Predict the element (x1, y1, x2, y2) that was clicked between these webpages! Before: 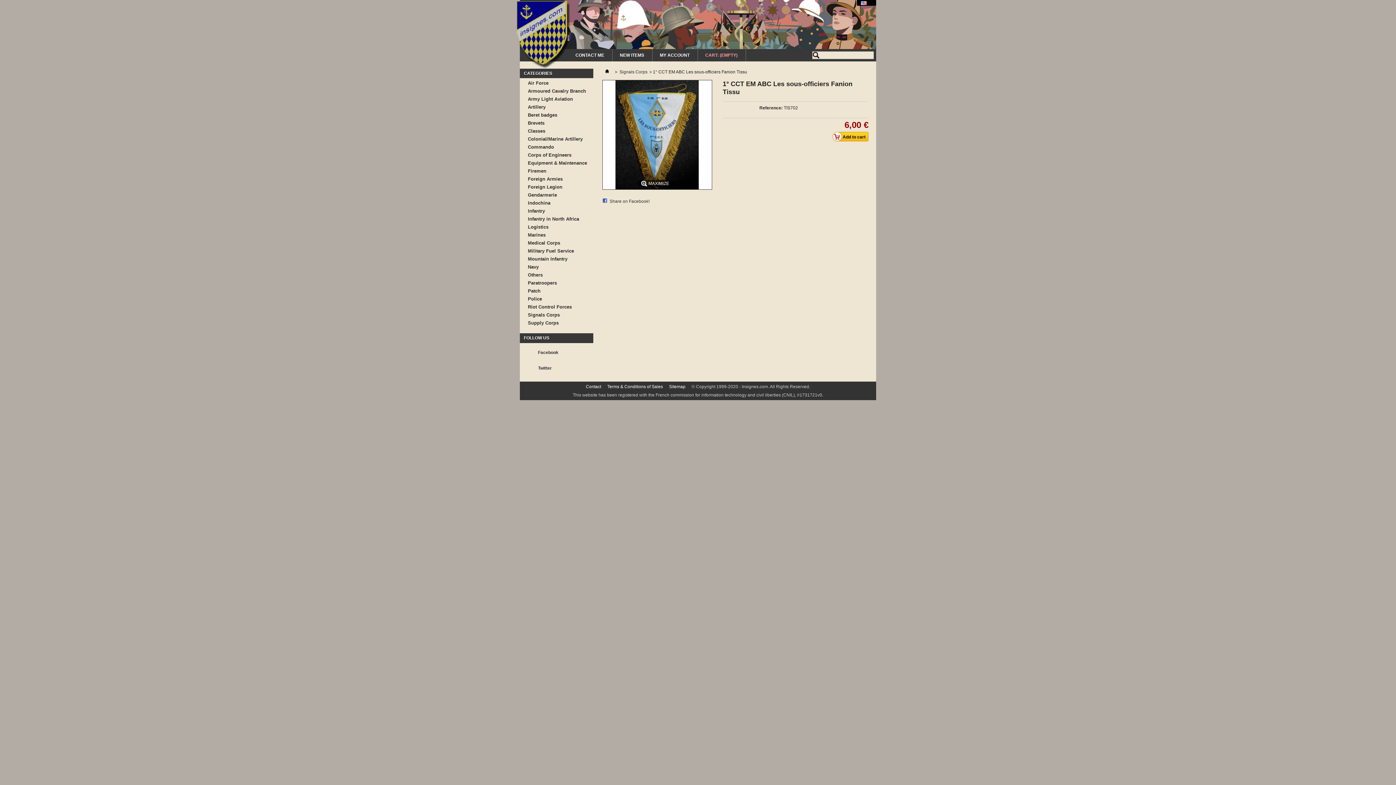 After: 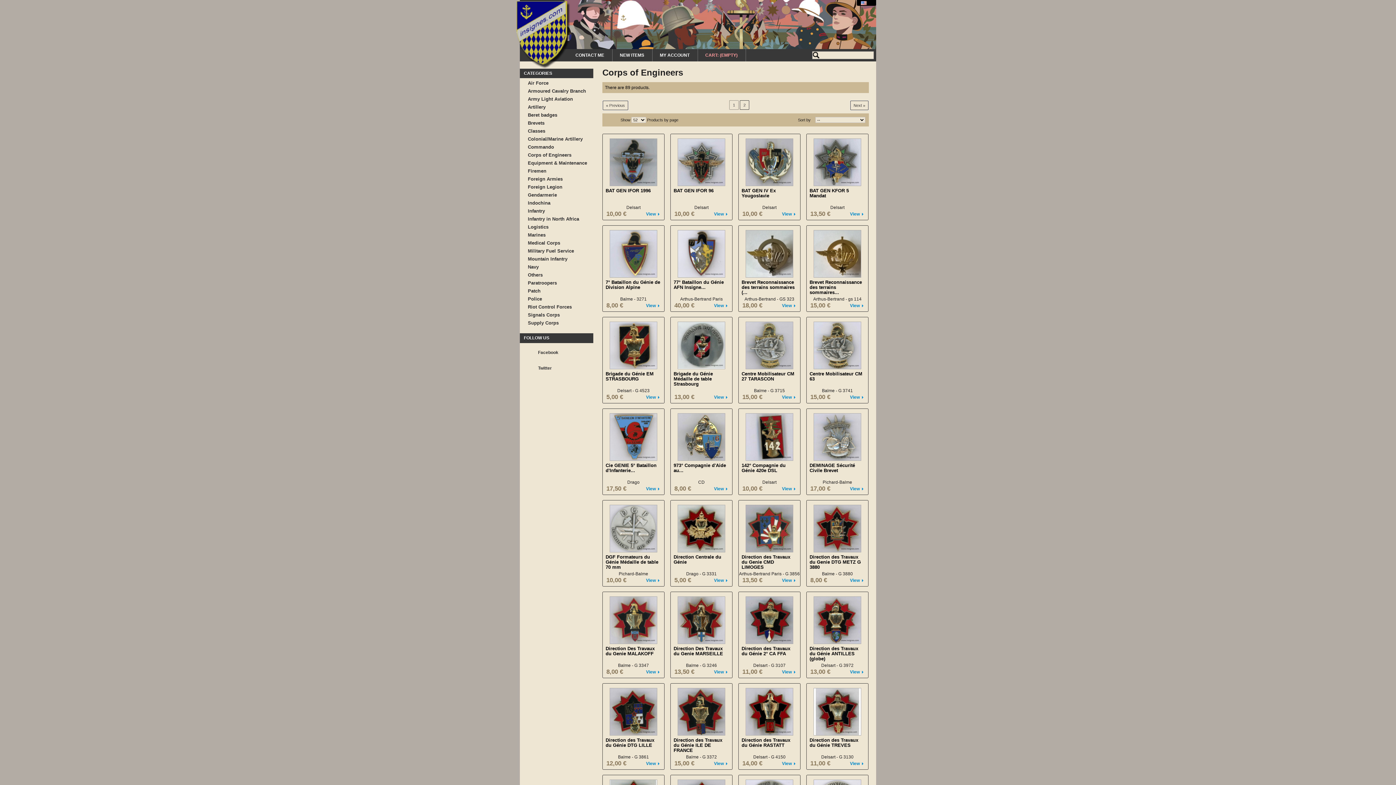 Action: label: Corps of Engineers bbox: (520, 150, 593, 158)